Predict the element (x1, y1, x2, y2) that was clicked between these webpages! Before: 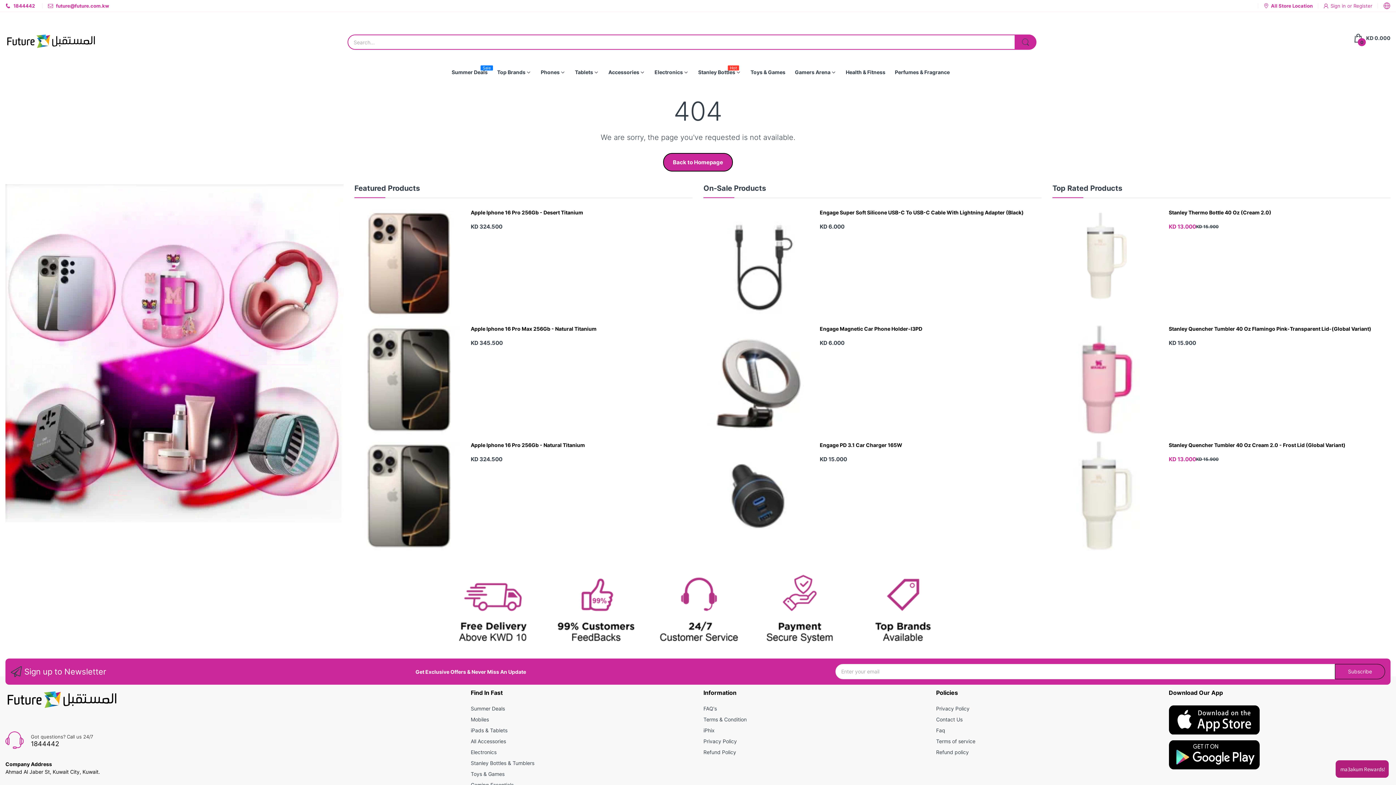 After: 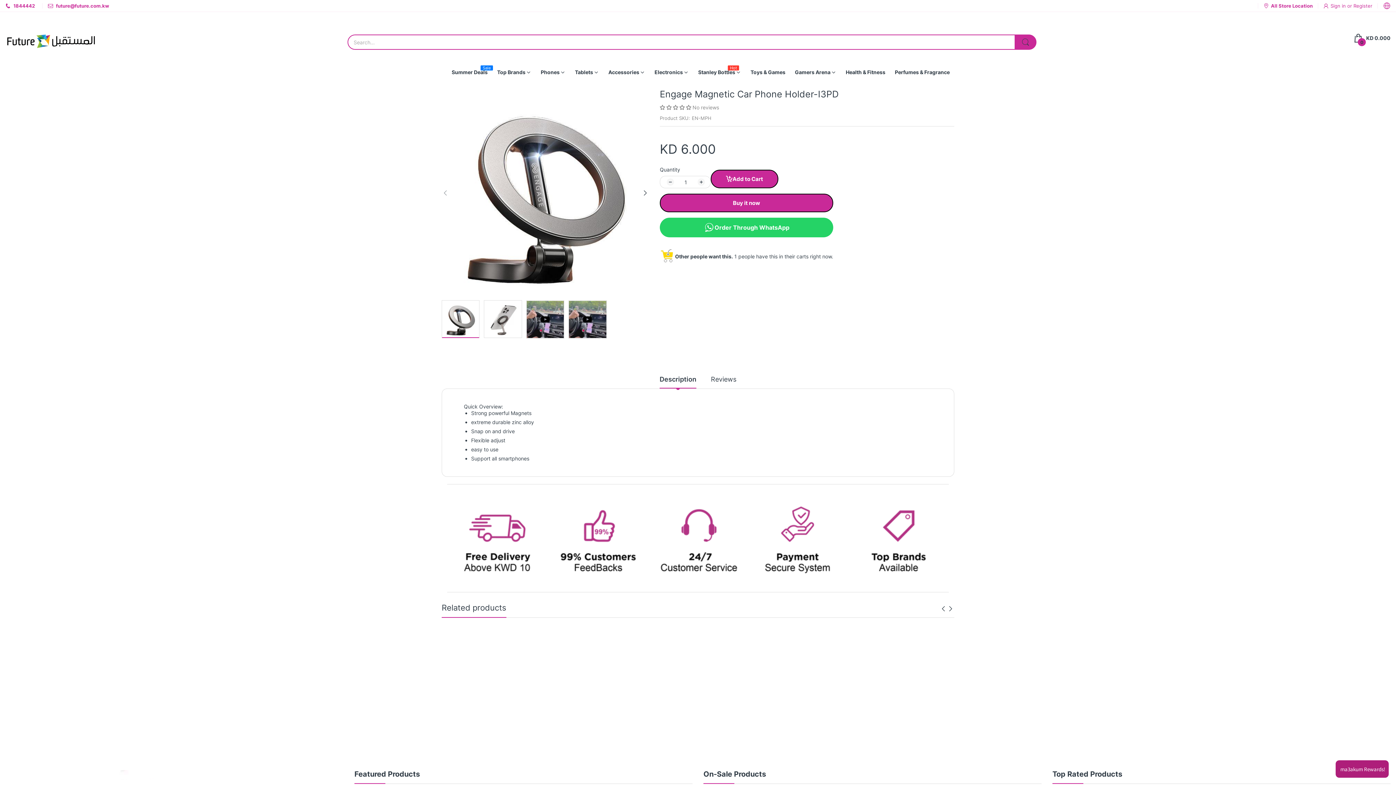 Action: bbox: (703, 325, 812, 434)